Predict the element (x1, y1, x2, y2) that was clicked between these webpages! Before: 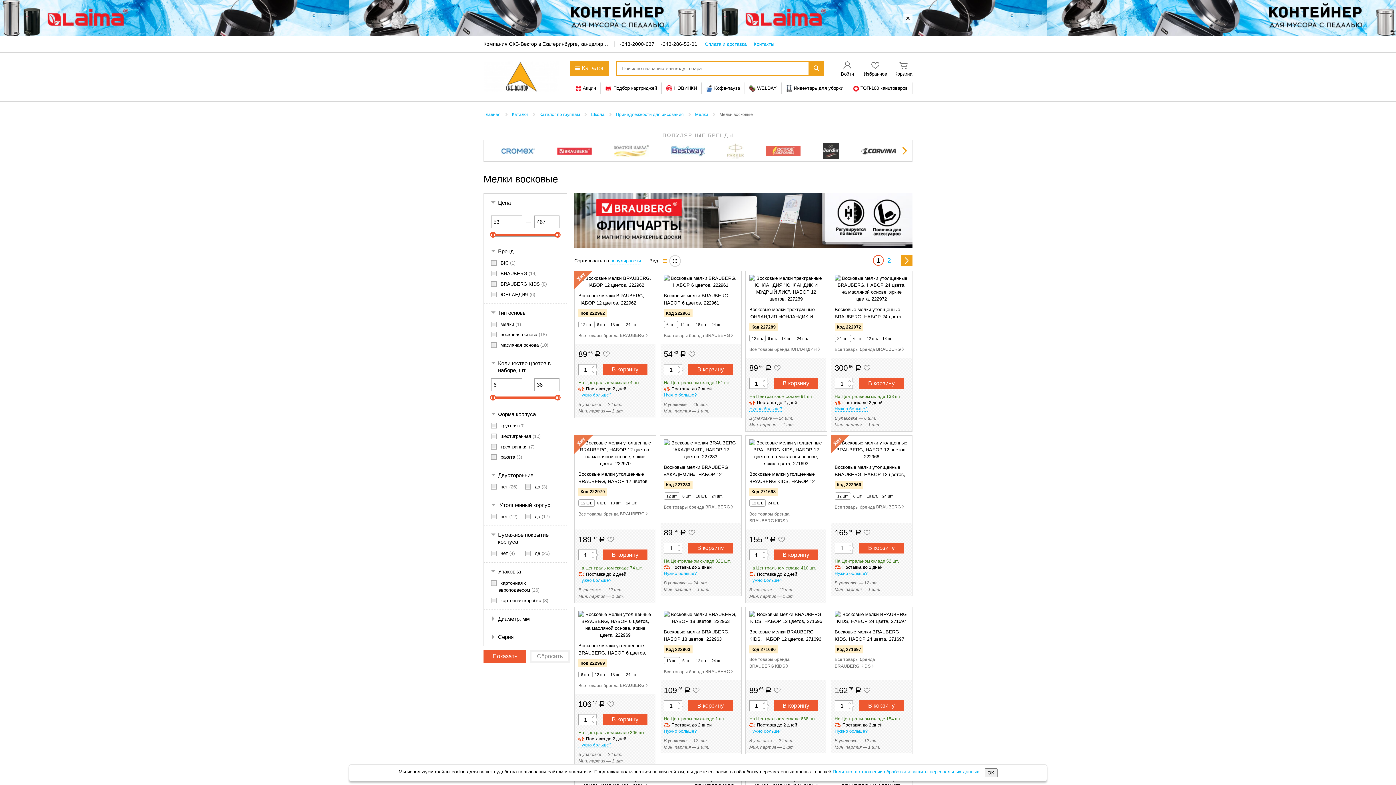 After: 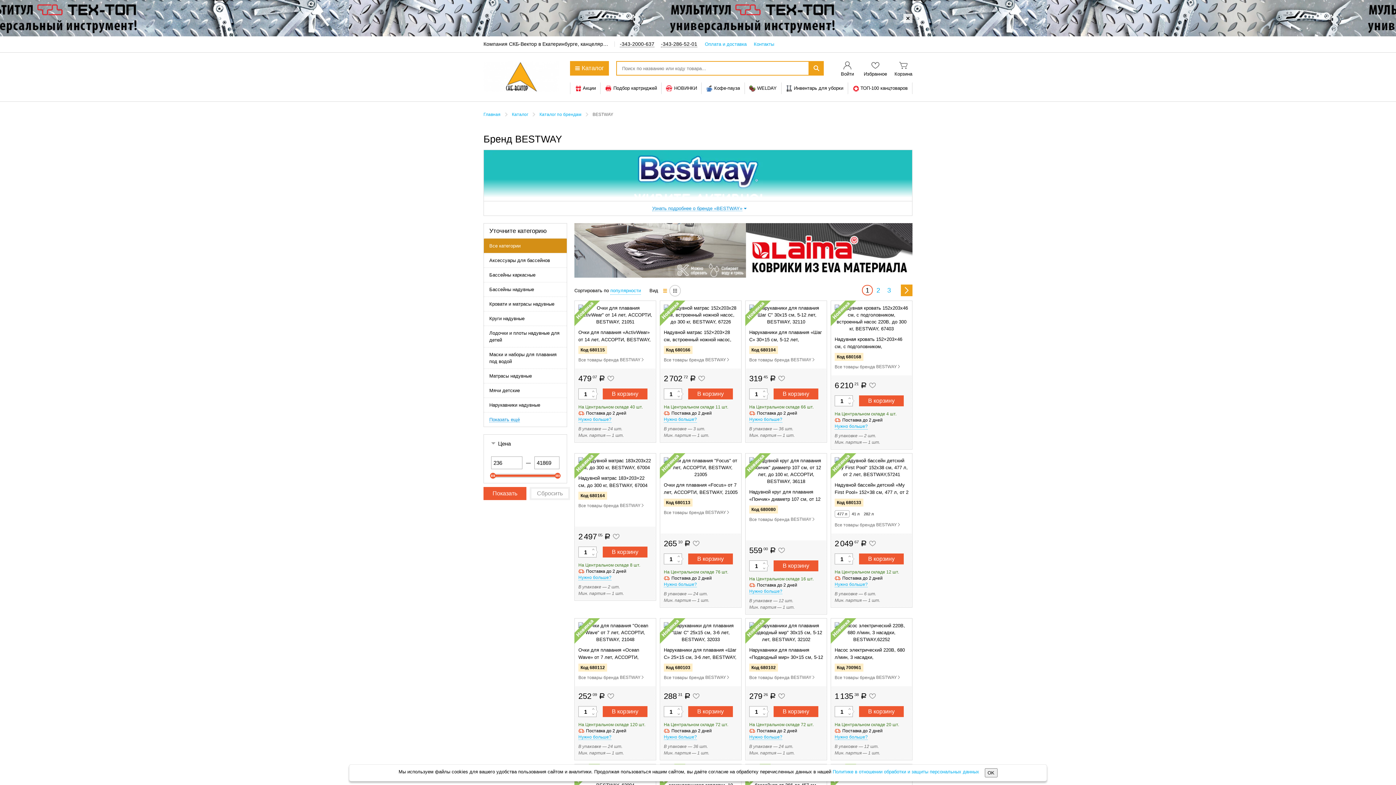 Action: bbox: (670, 145, 705, 156)